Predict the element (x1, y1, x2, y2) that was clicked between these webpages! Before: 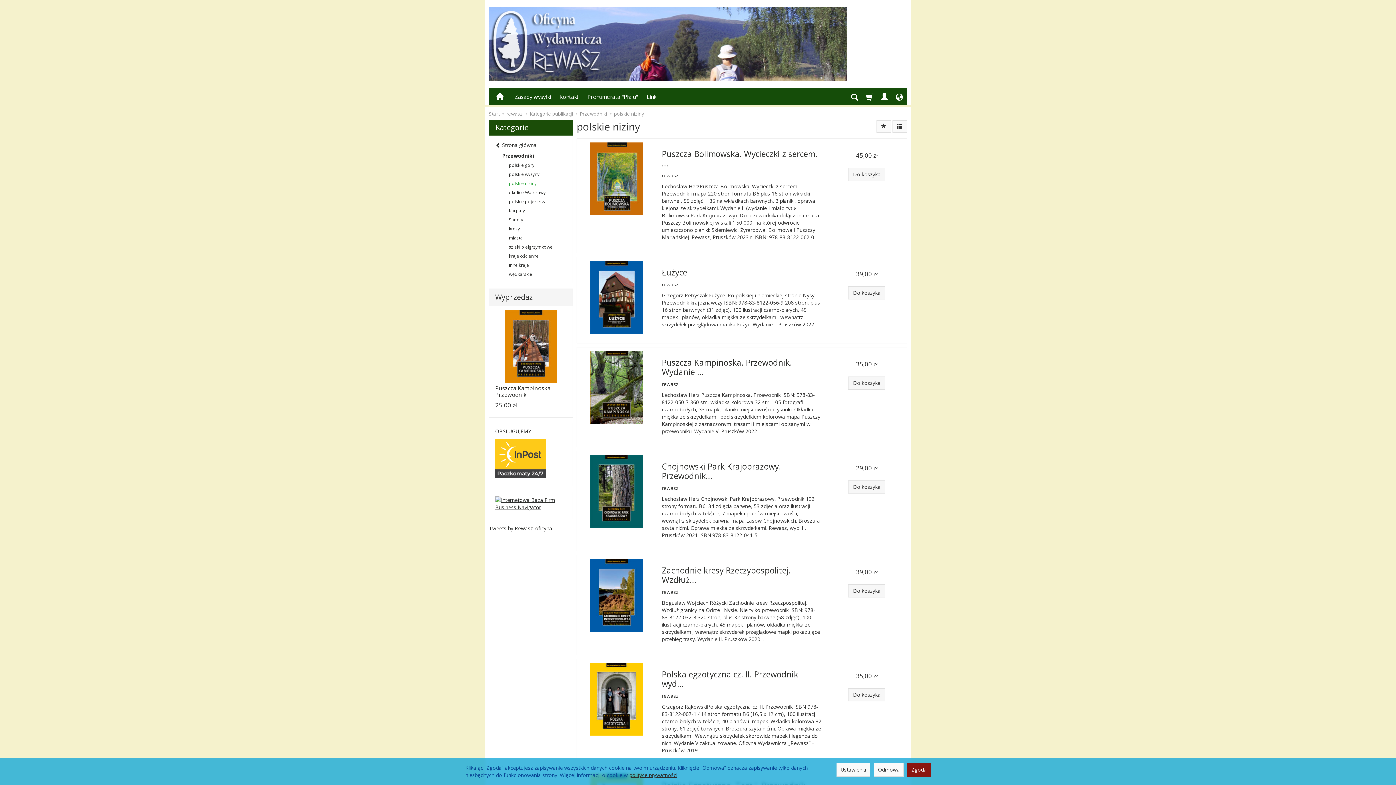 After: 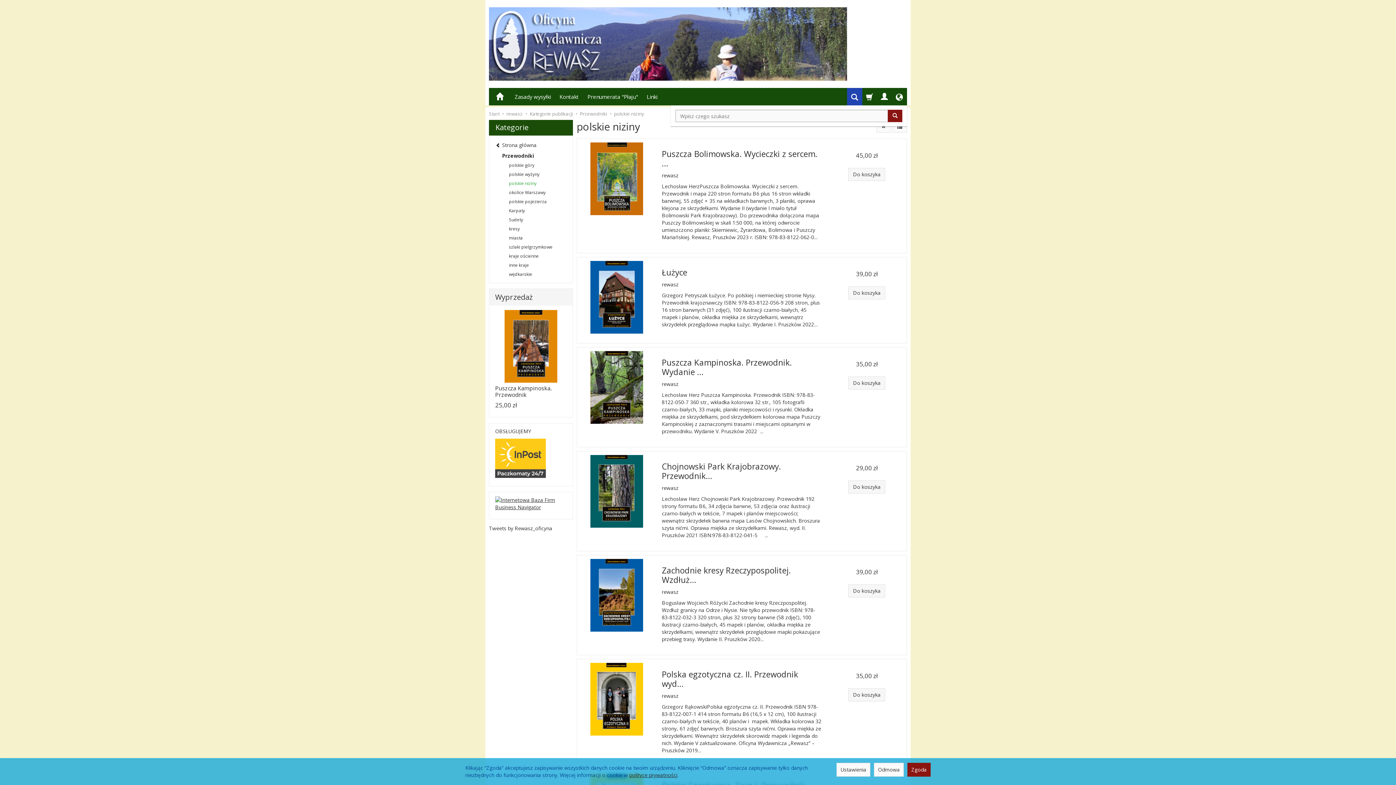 Action: bbox: (847, 88, 862, 105)